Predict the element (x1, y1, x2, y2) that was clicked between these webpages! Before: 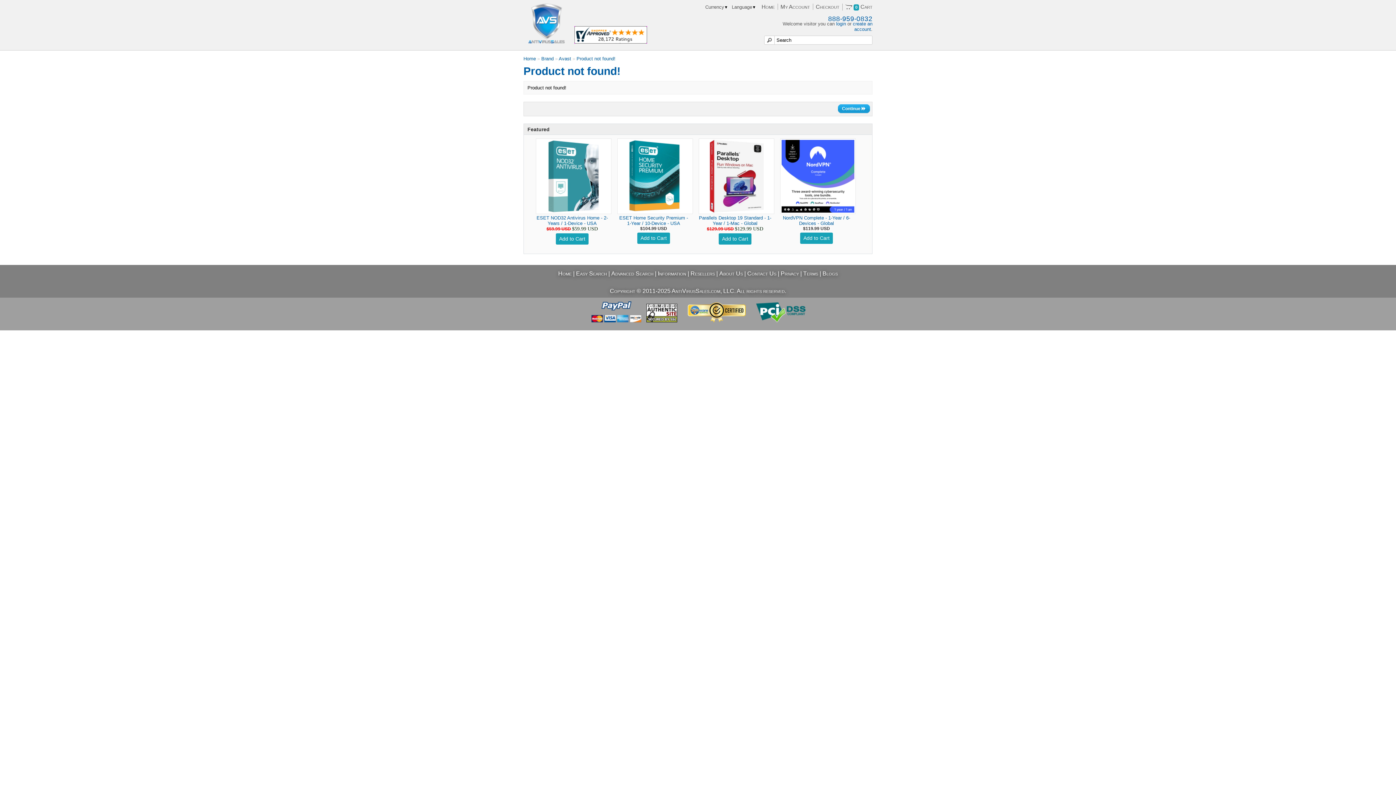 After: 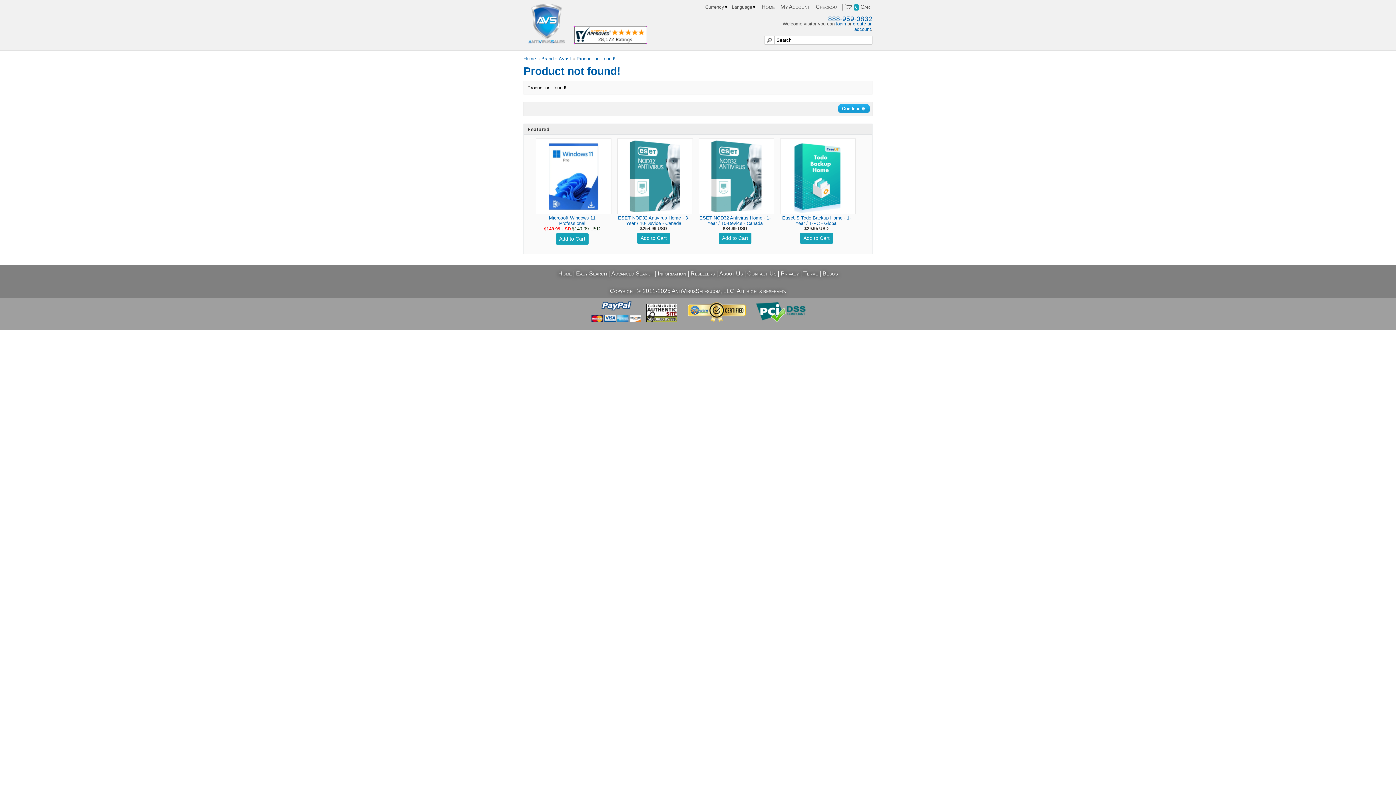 Action: bbox: (576, 56, 615, 61) label: Product not found!